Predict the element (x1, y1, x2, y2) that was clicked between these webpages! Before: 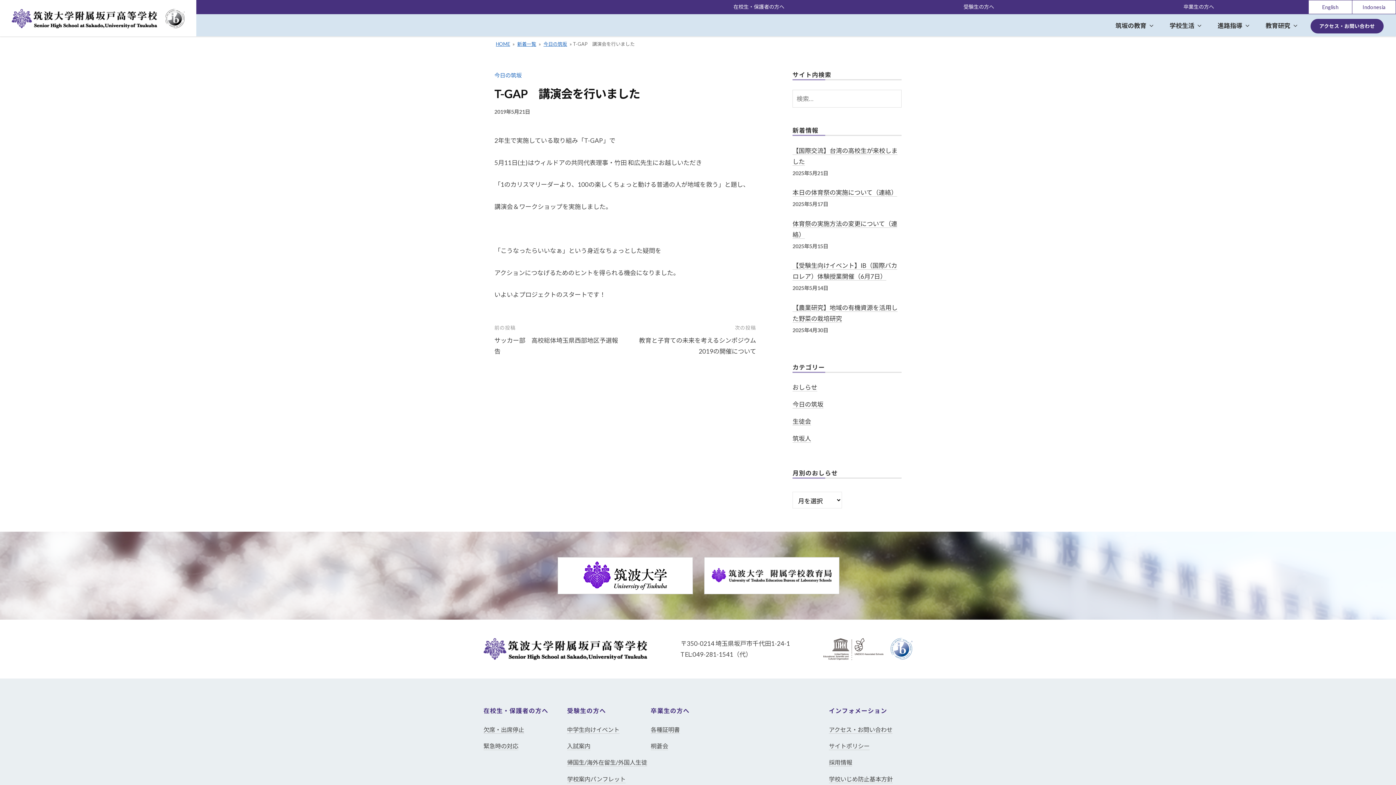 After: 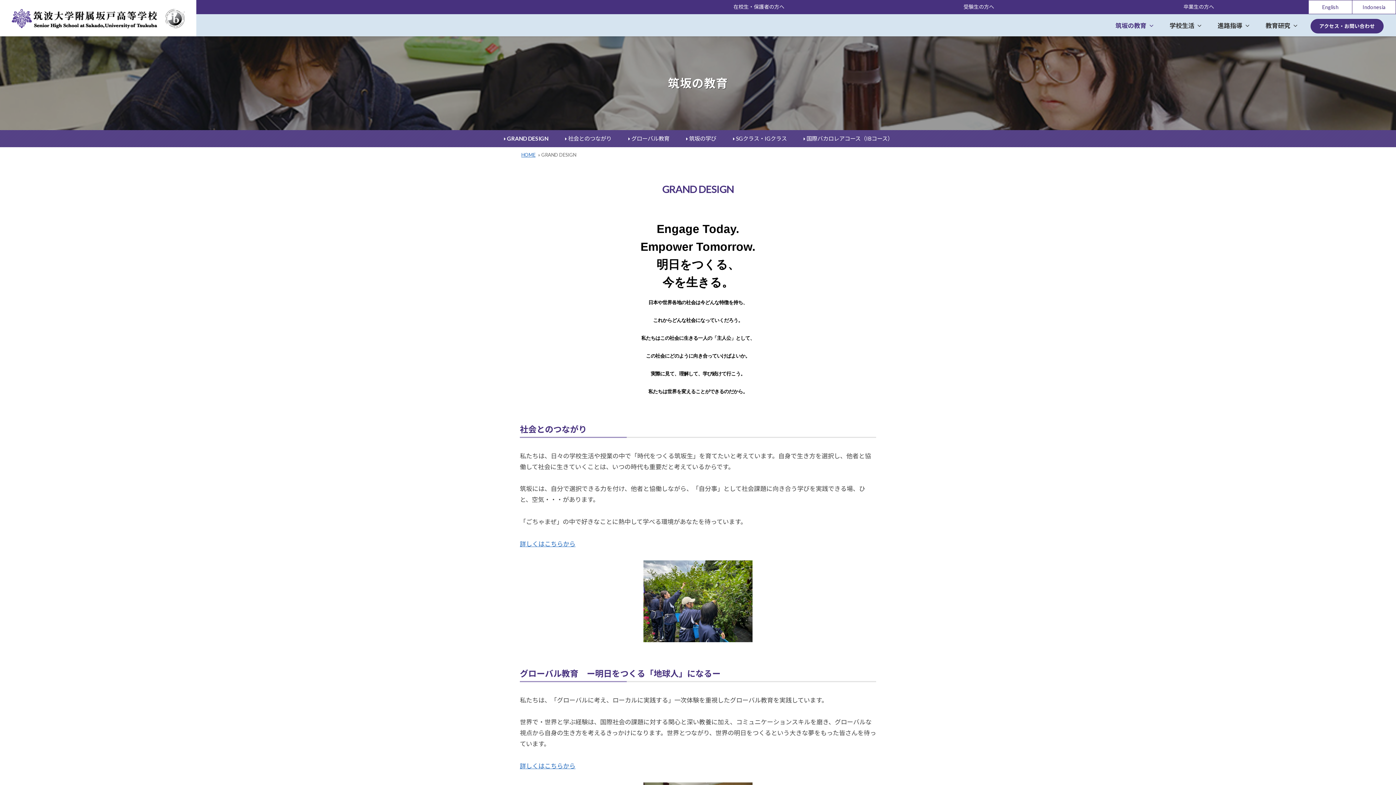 Action: bbox: (1115, 14, 1161, 37) label: 筑坂の教育